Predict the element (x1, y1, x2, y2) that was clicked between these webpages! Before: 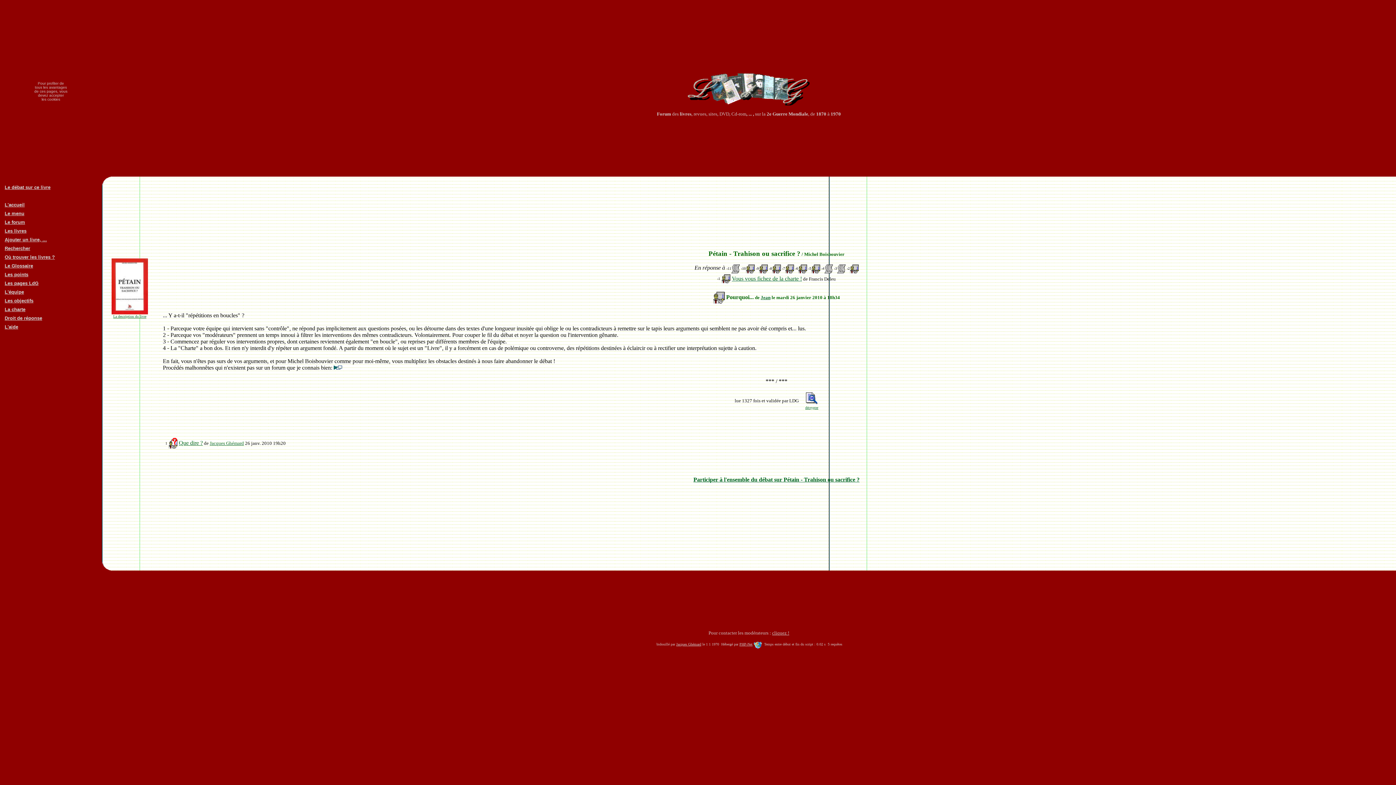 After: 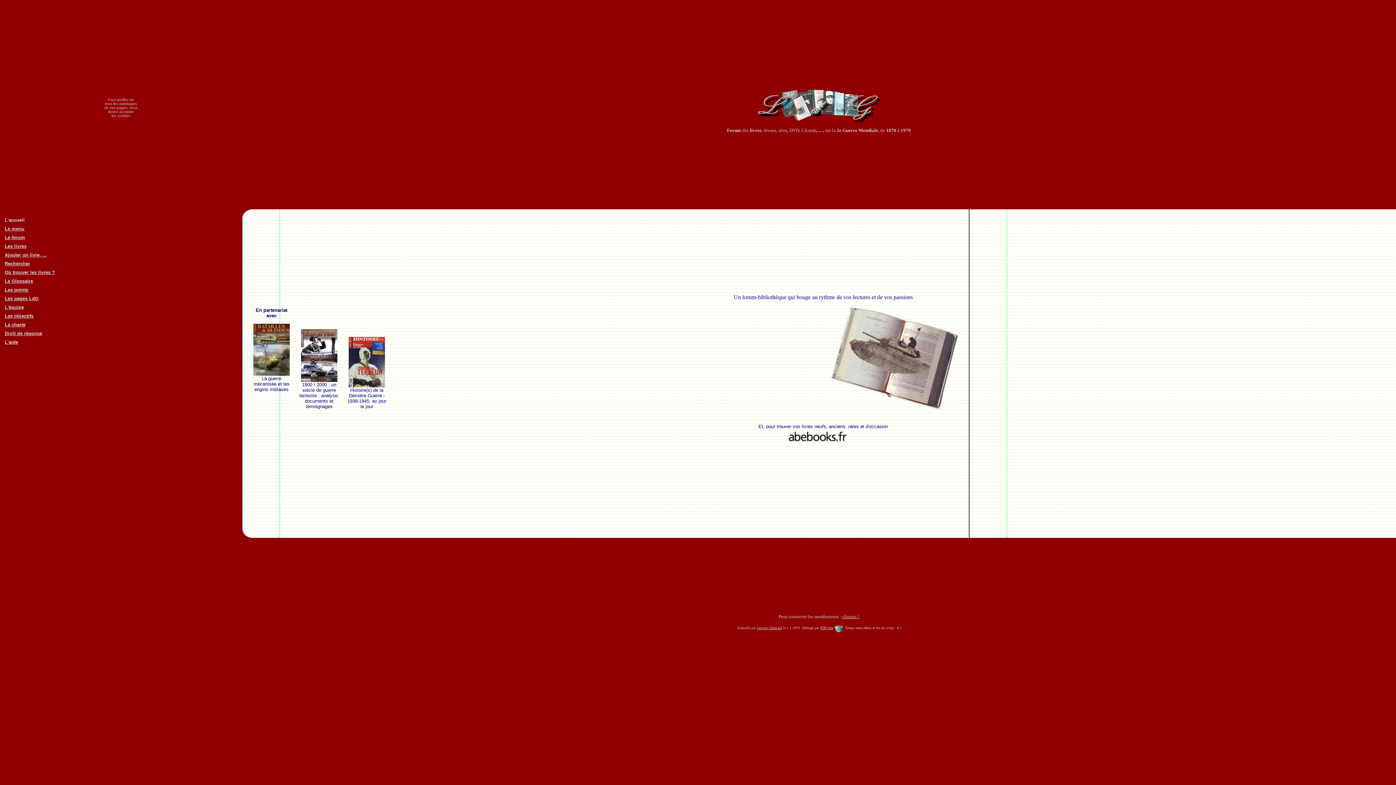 Action: label: L'accueil bbox: (4, 201, 24, 207)